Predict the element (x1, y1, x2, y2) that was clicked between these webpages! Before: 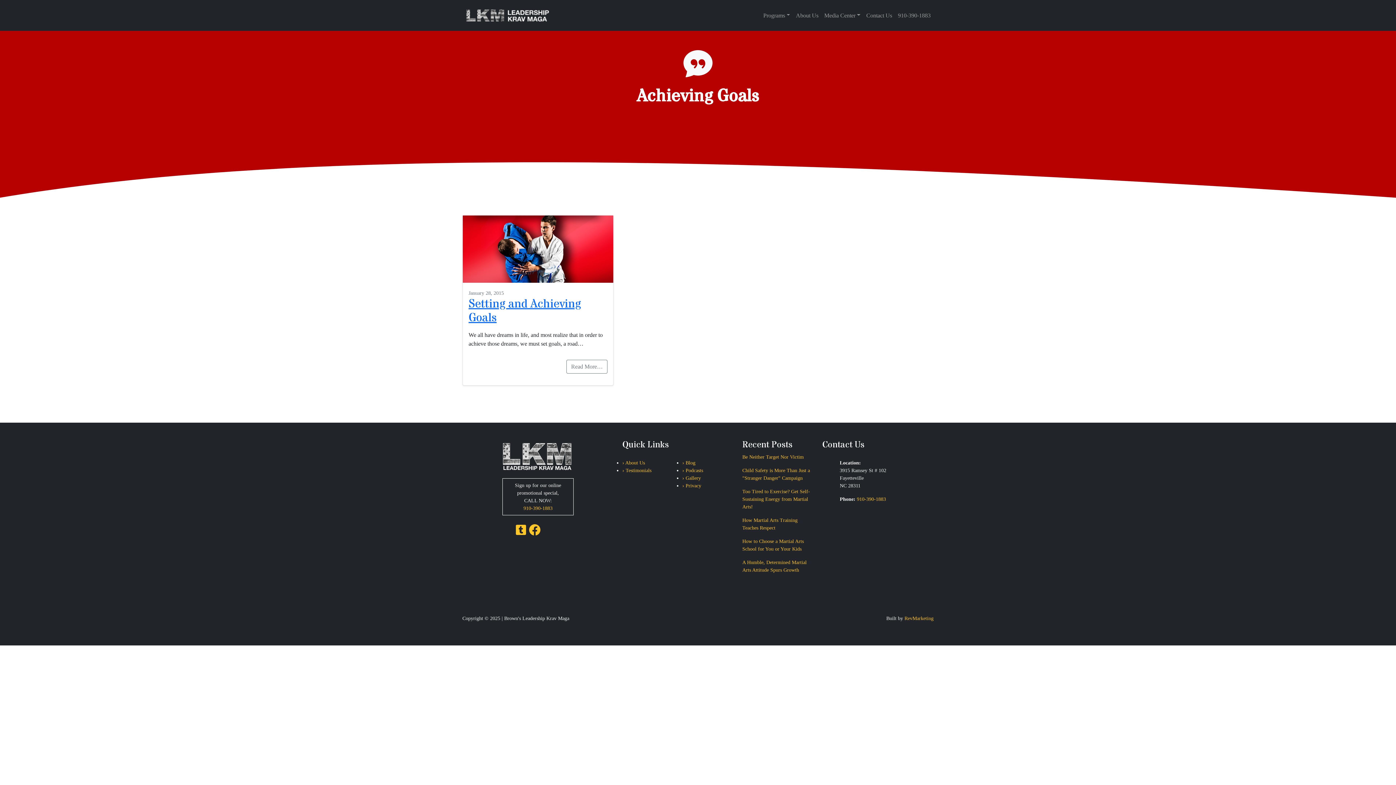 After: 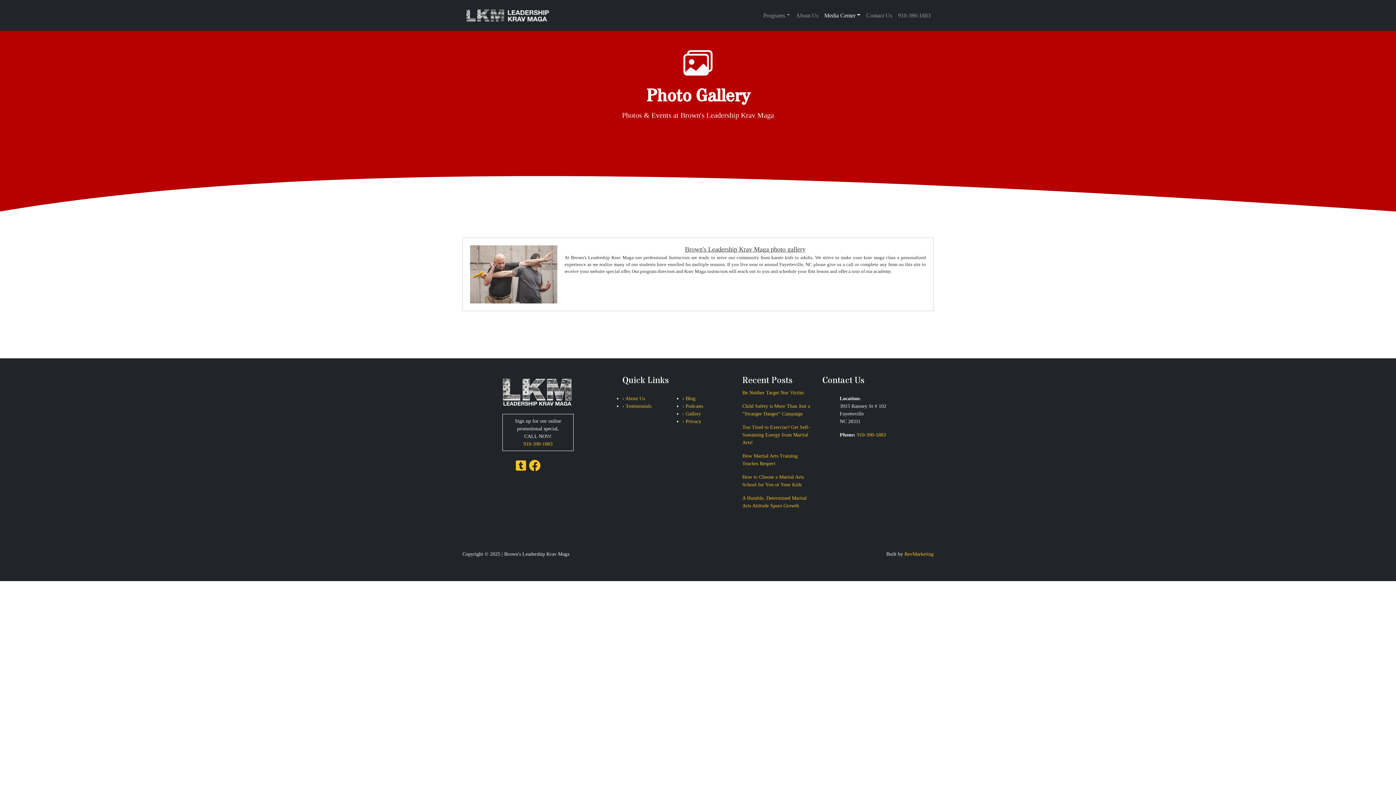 Action: bbox: (682, 475, 701, 481) label: › Gallery